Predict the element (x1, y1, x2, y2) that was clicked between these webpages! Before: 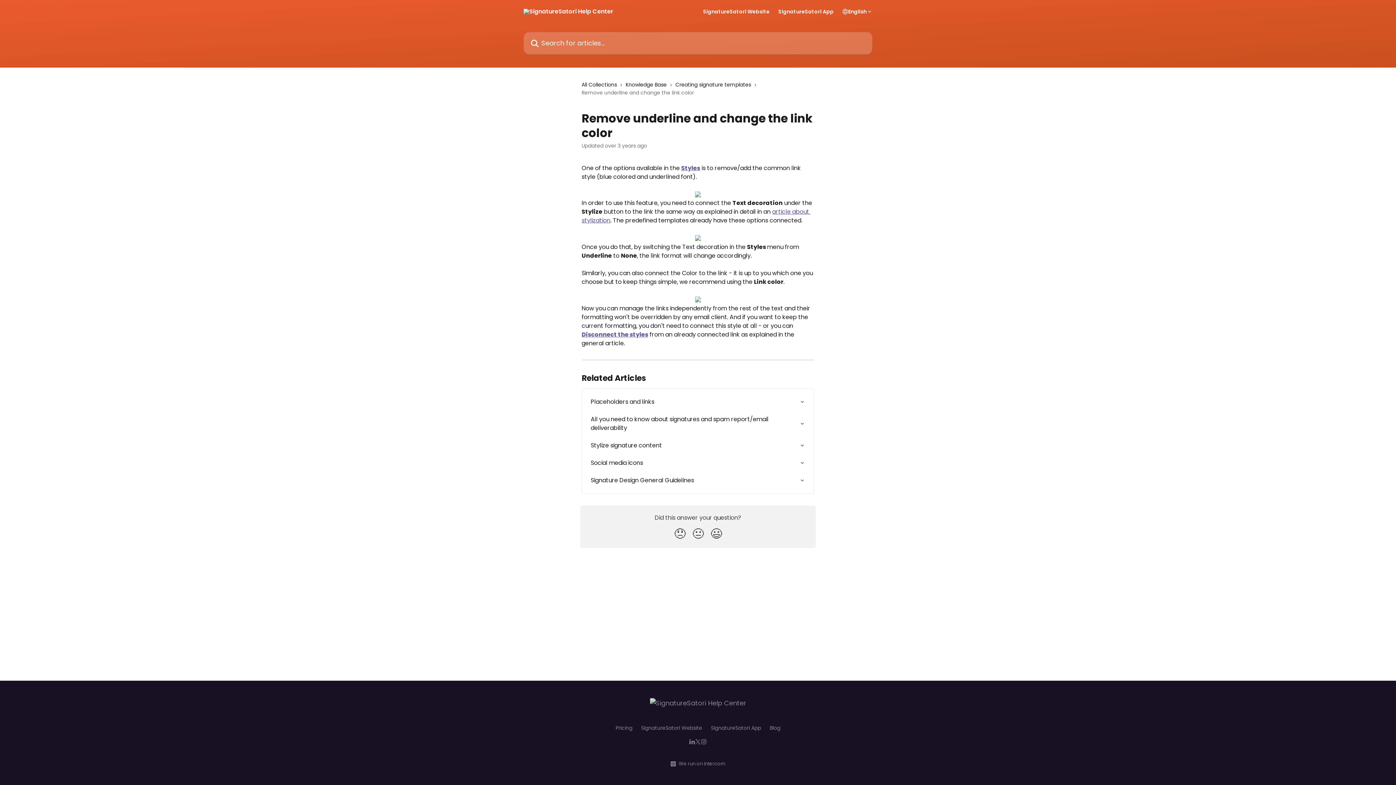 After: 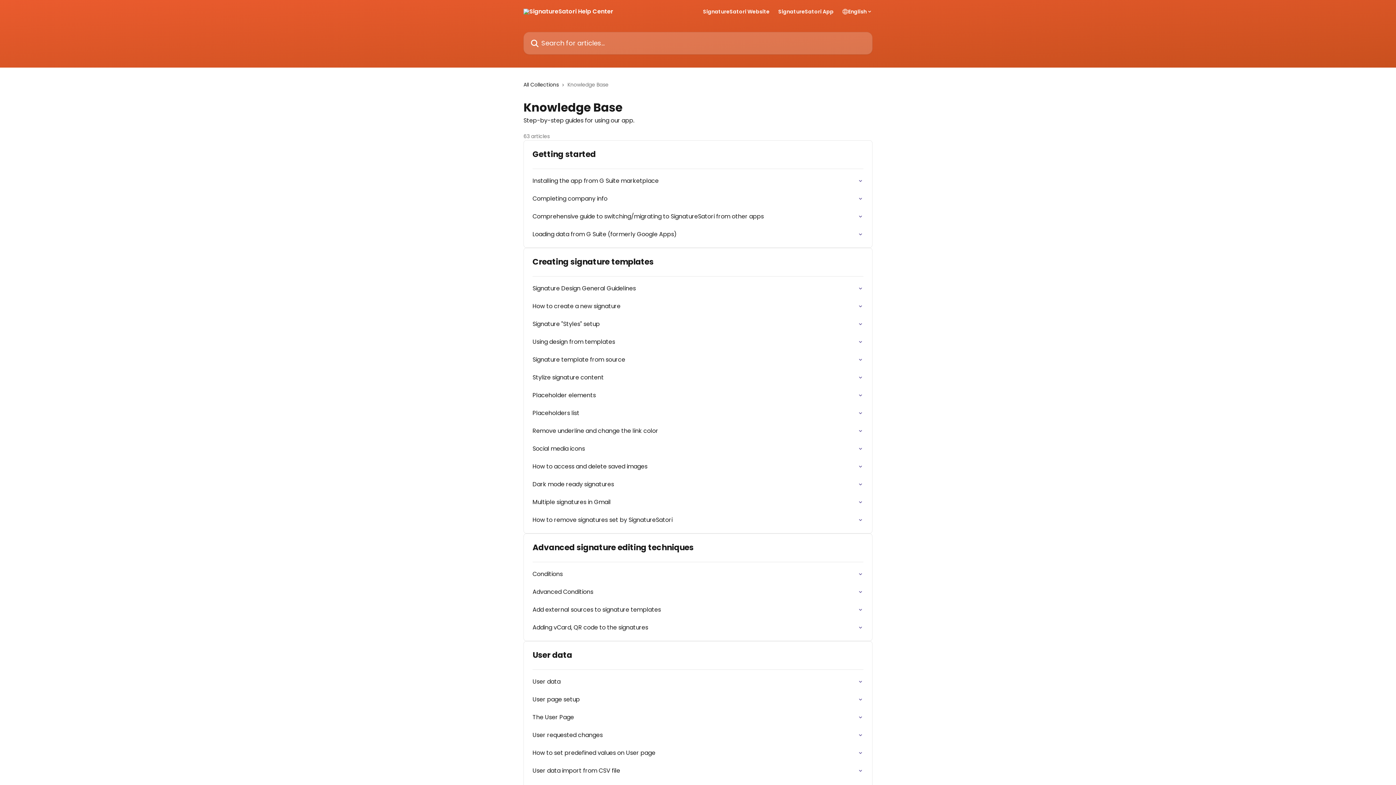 Action: bbox: (625, 80, 669, 88) label: Knowledge Base